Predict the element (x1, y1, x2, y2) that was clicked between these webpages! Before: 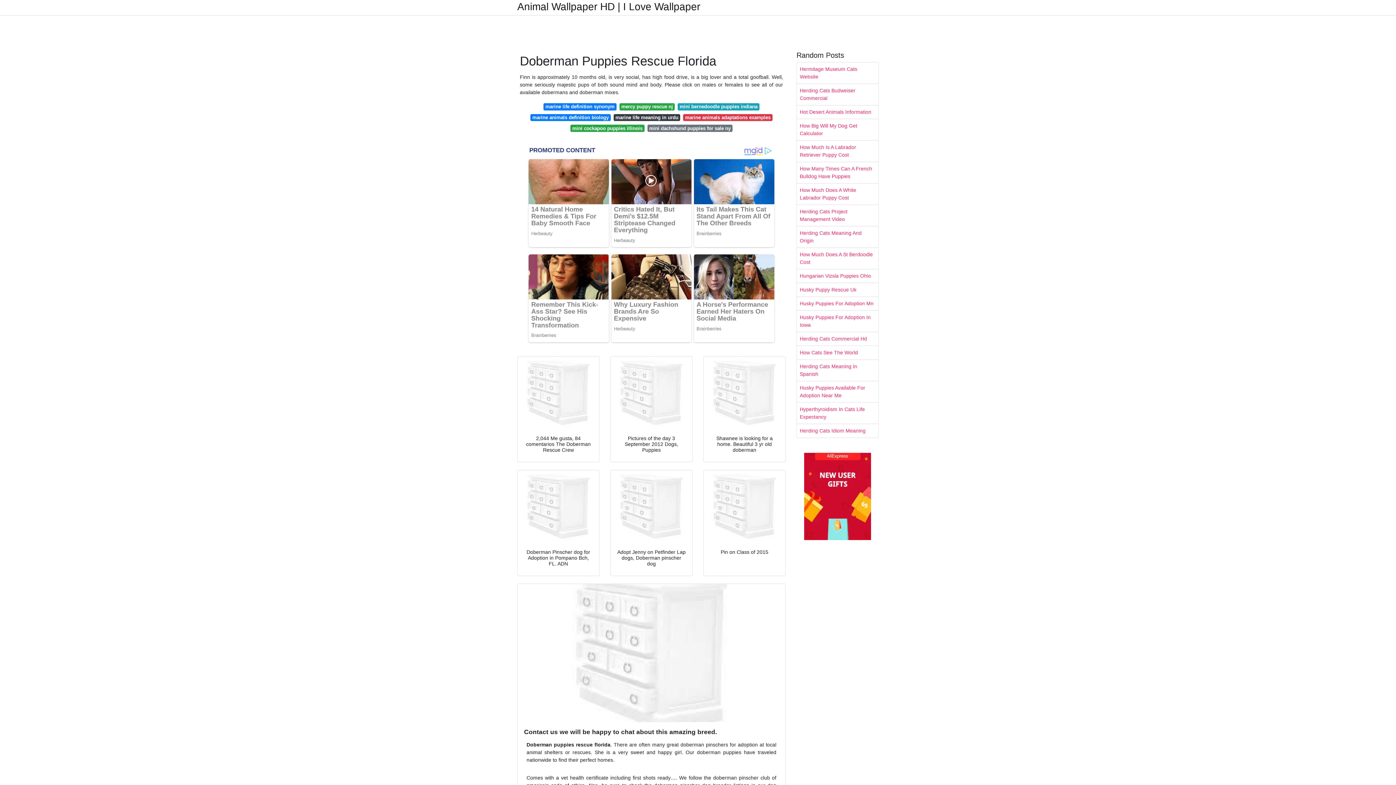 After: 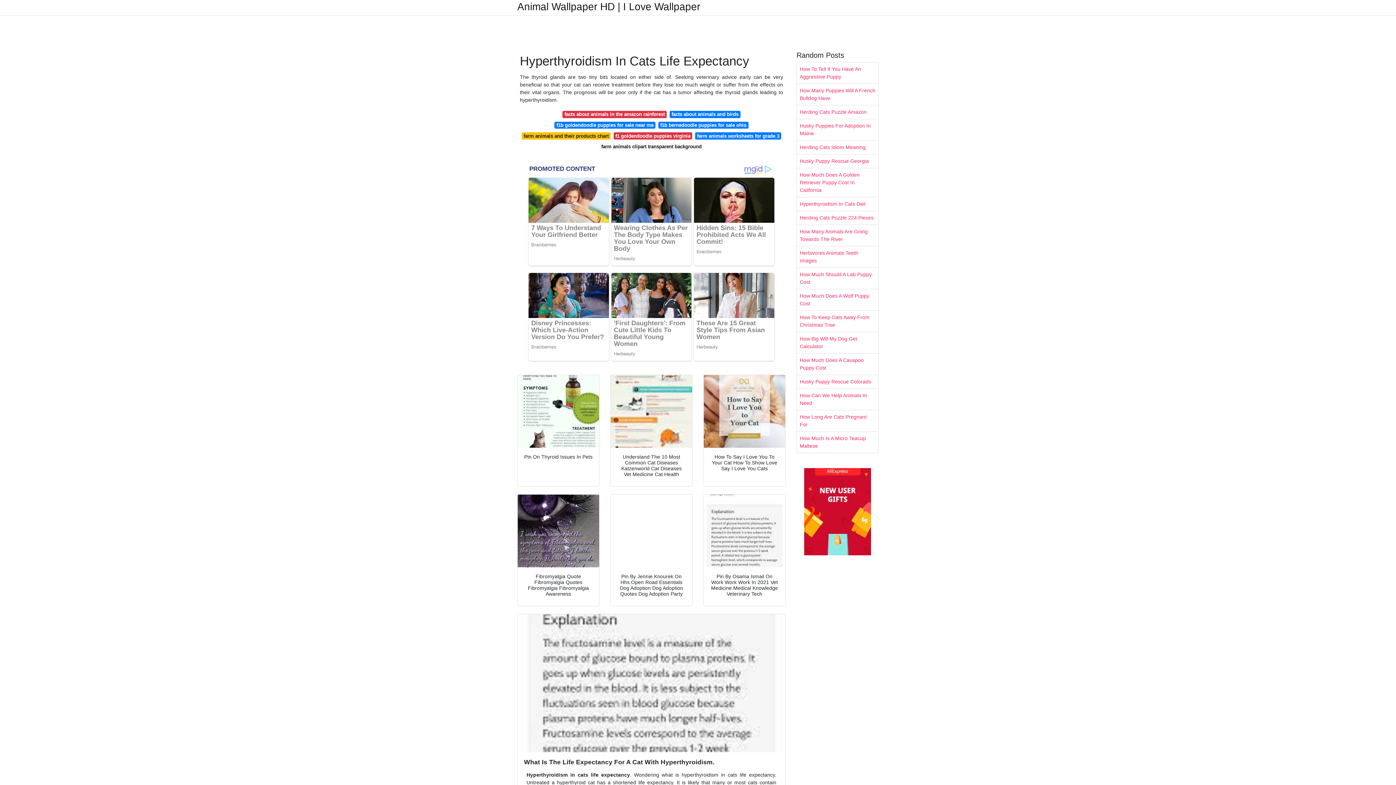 Action: bbox: (797, 402, 878, 424) label: Hyperthyroidism In Cats Life Expectancy